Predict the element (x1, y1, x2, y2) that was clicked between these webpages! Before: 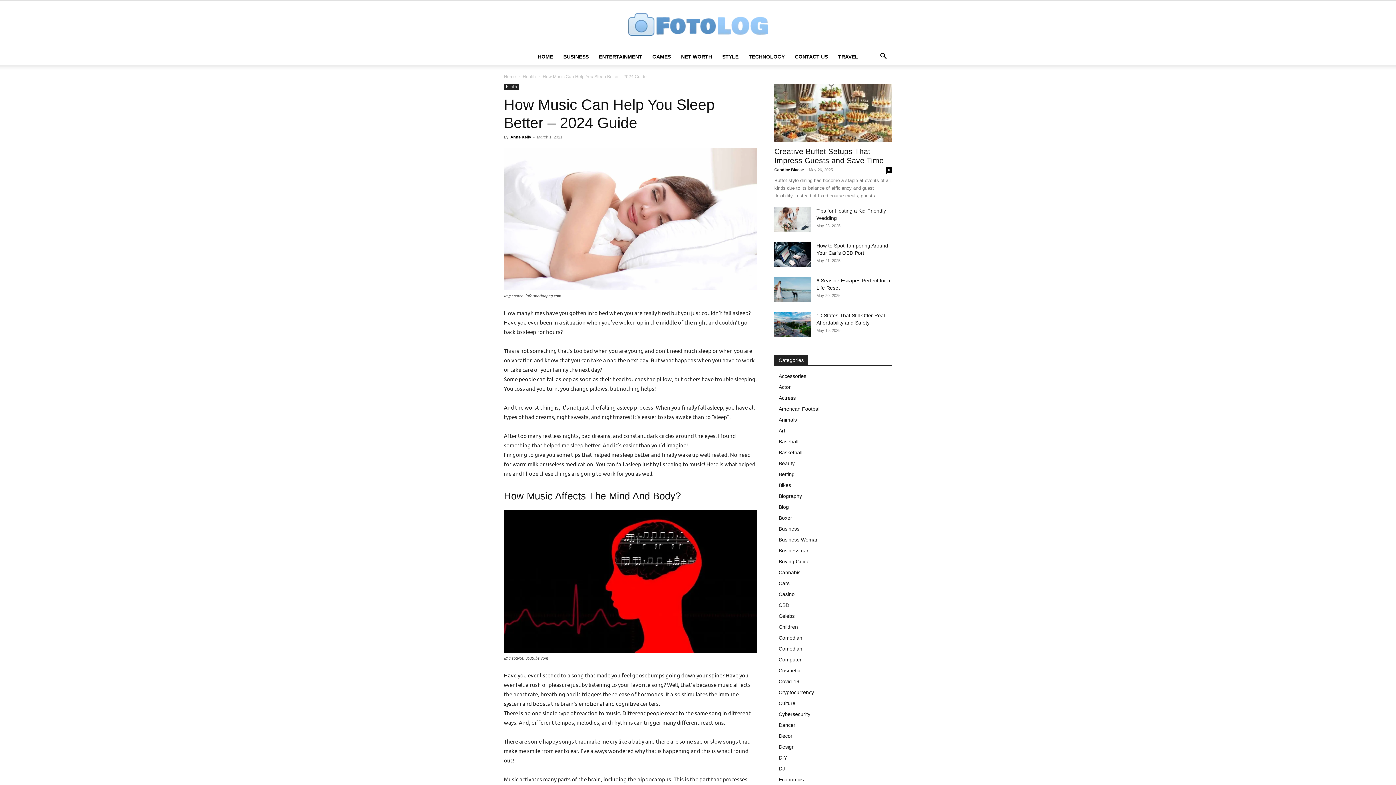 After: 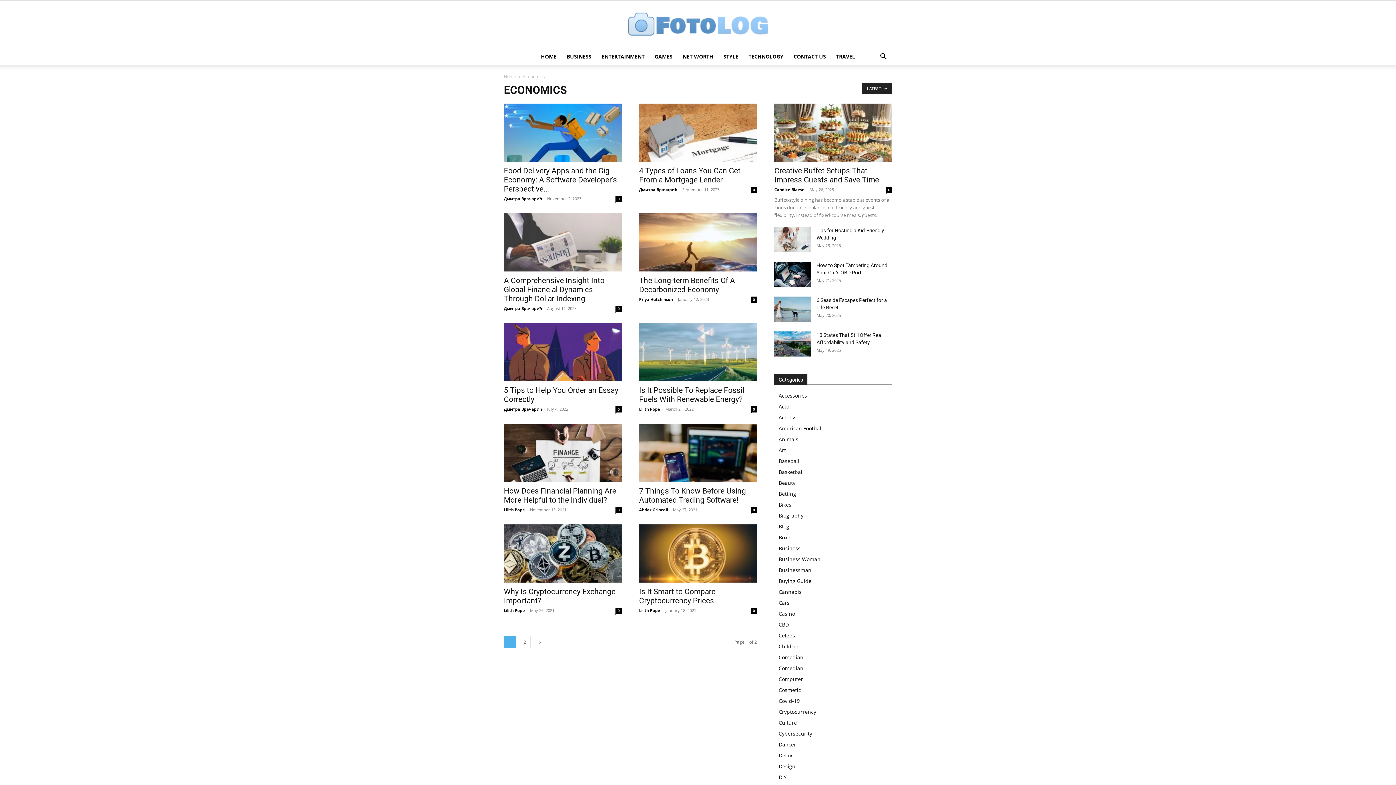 Action: bbox: (778, 777, 804, 782) label: Economics